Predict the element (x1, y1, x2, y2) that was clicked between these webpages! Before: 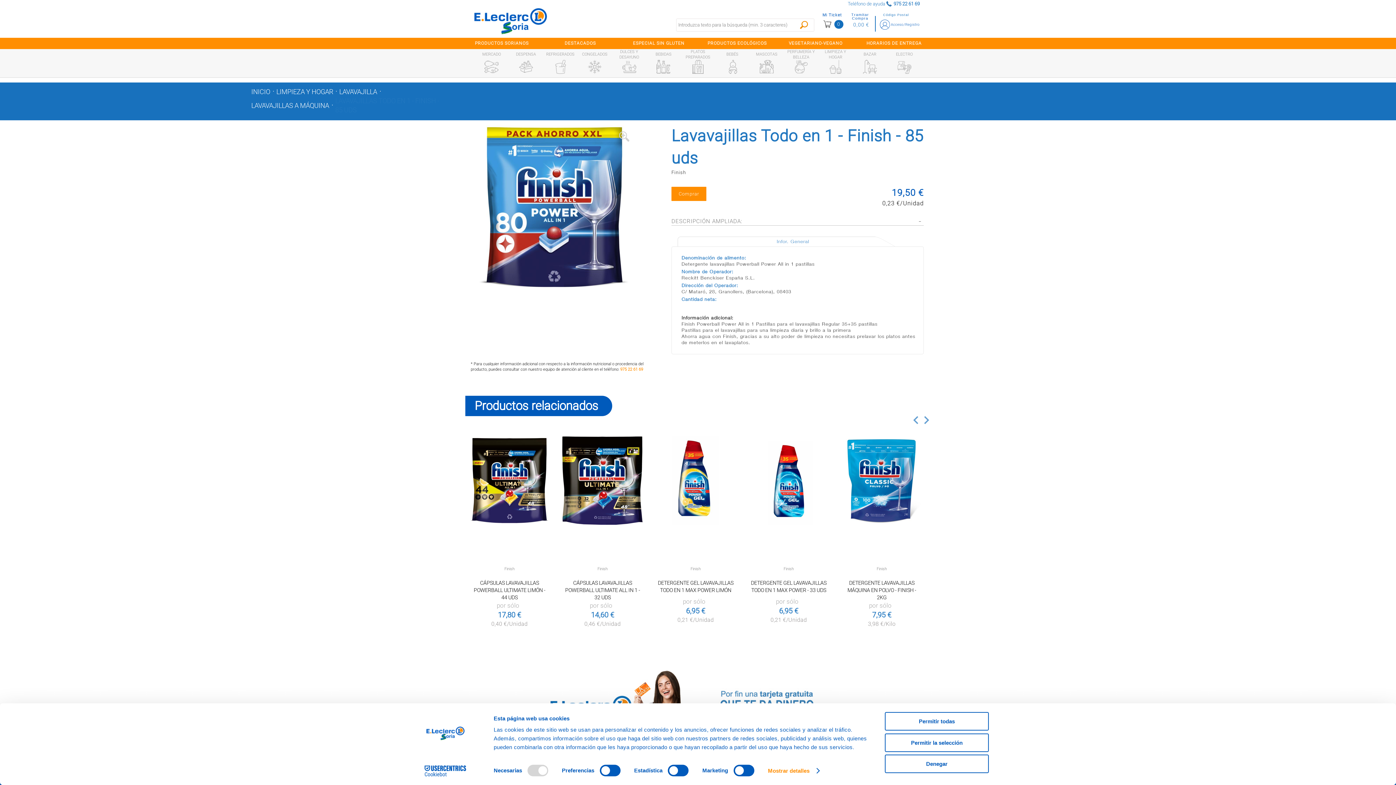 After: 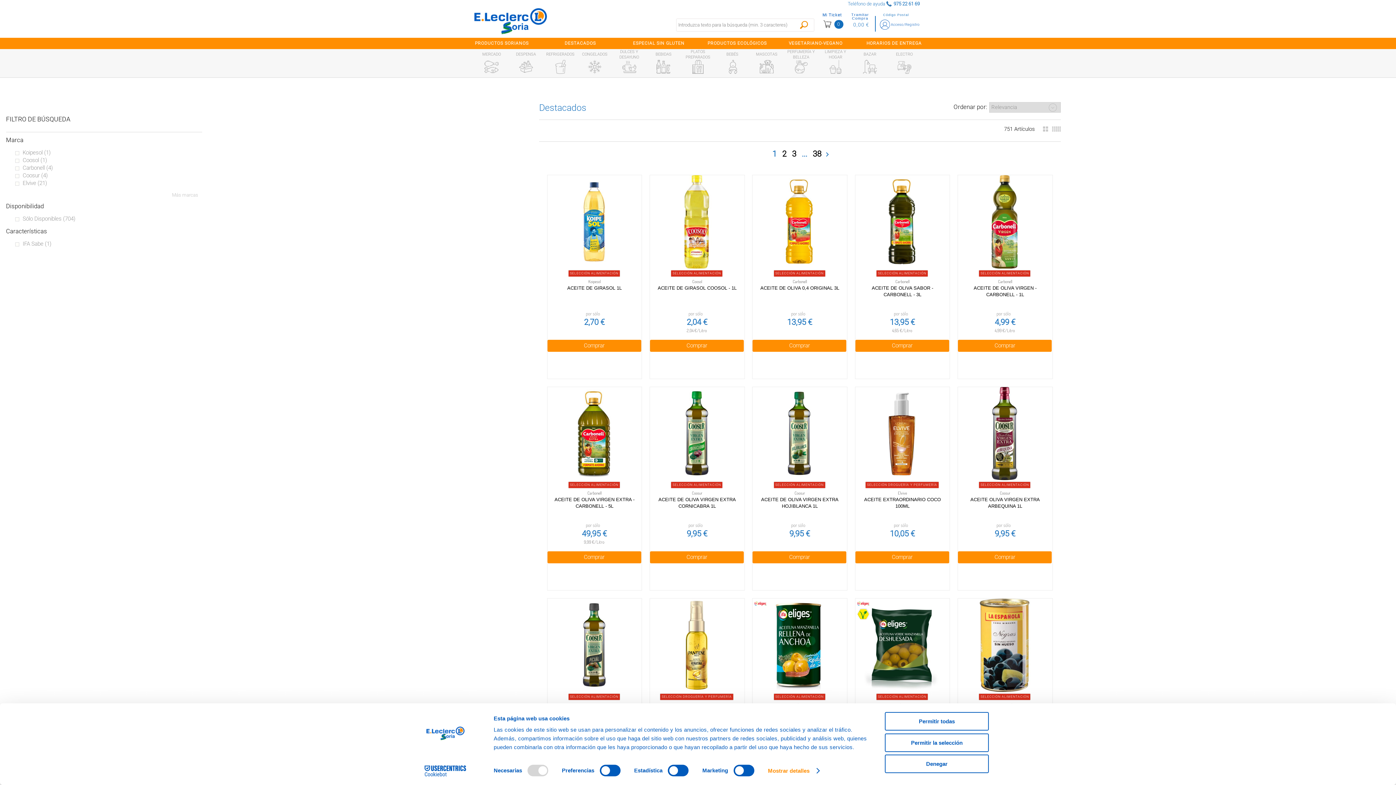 Action: label: DESTACADOS bbox: (564, 37, 596, 48)